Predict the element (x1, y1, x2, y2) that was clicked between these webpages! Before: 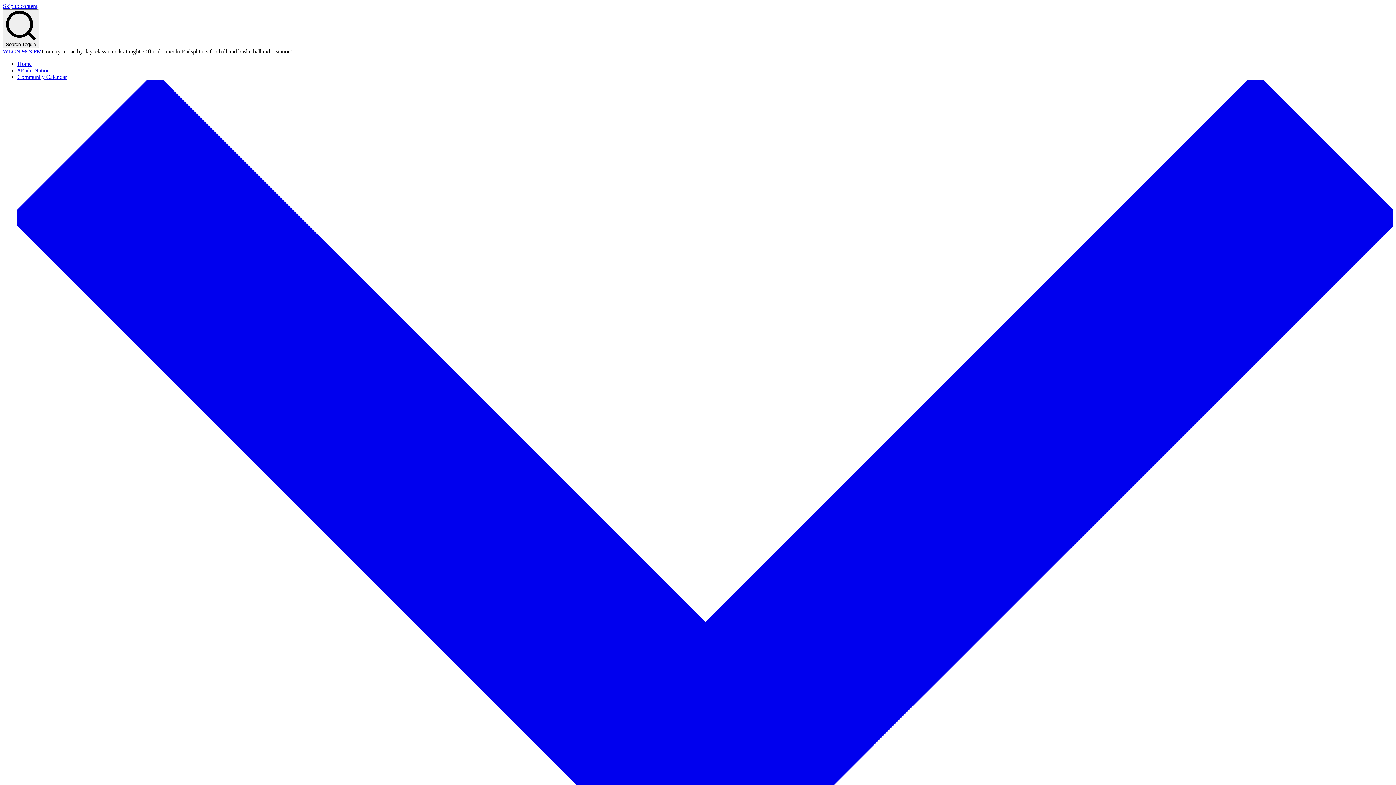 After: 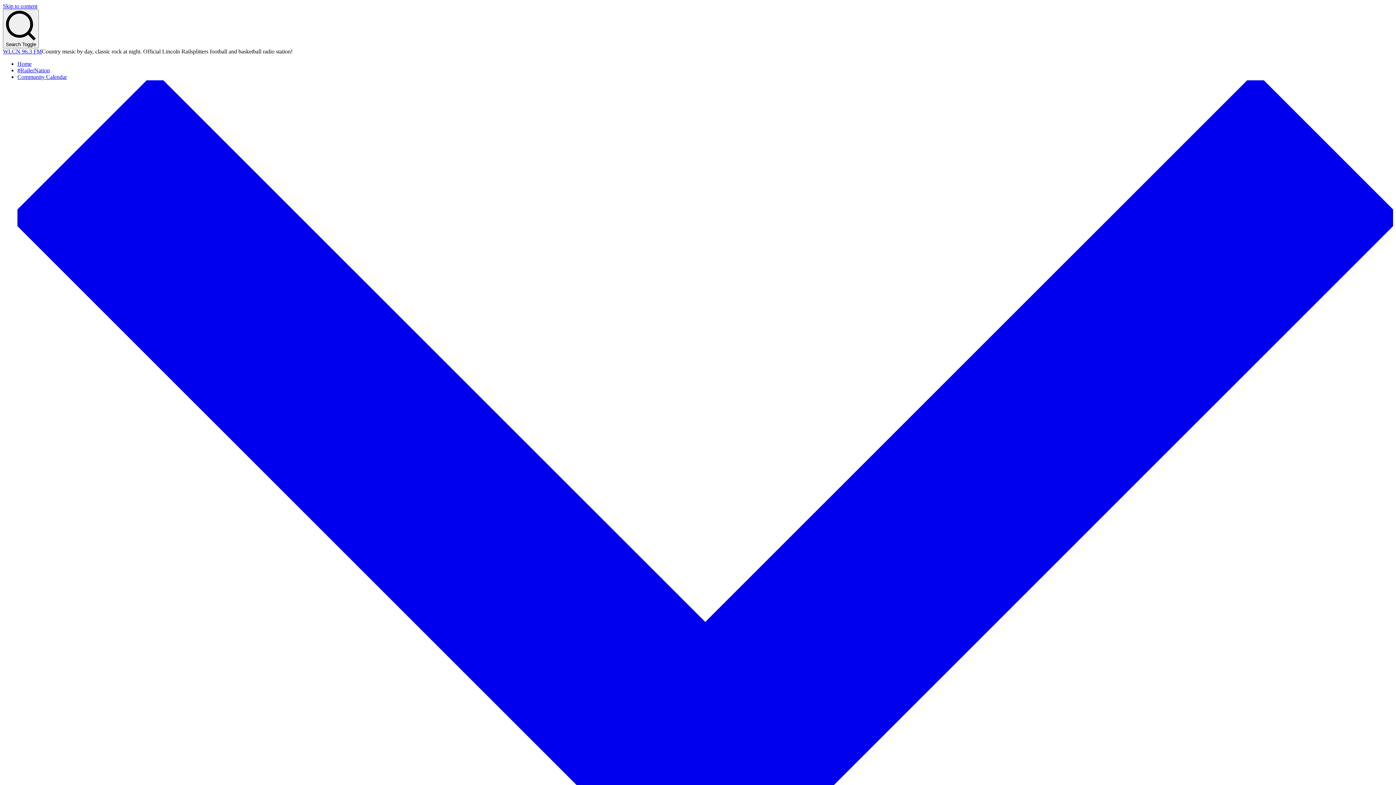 Action: label: #RailerNation bbox: (17, 67, 49, 73)